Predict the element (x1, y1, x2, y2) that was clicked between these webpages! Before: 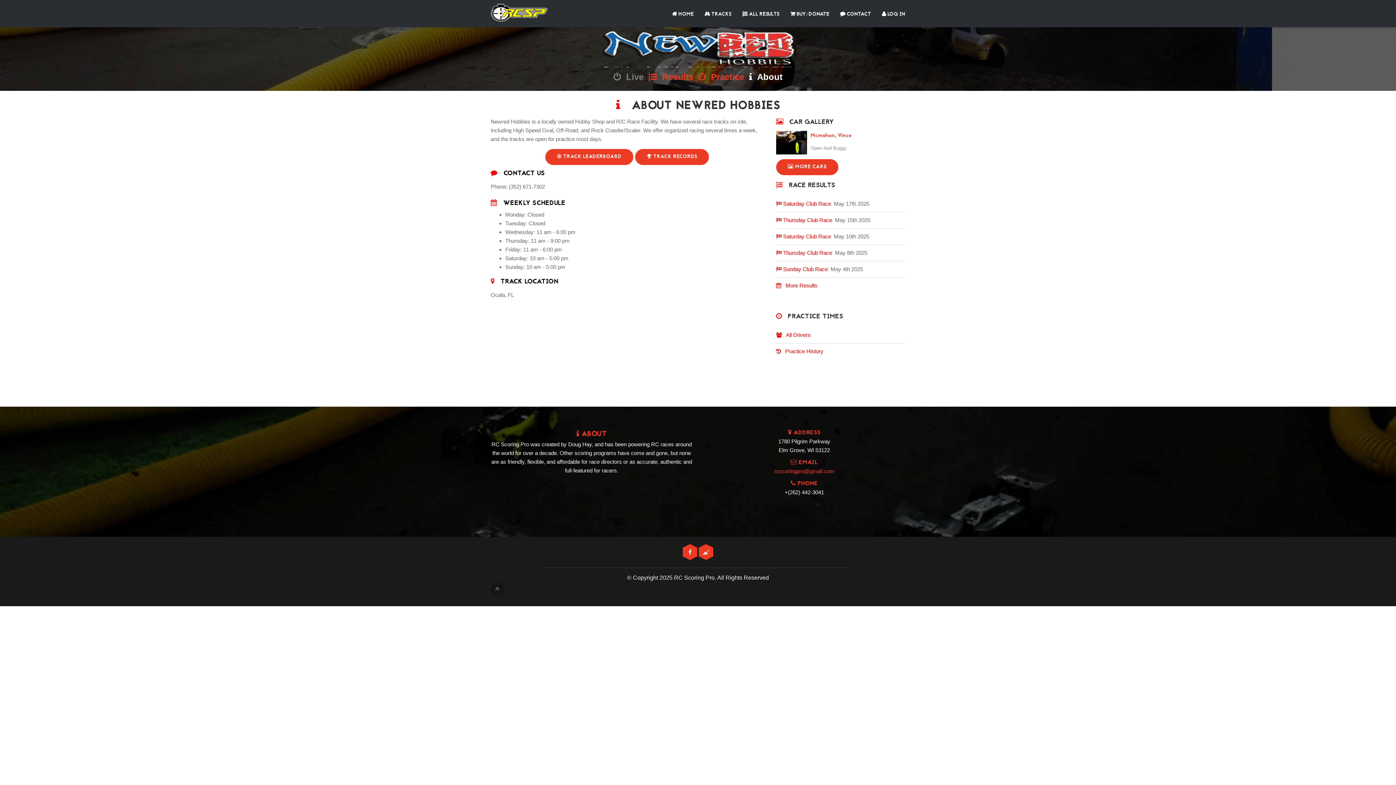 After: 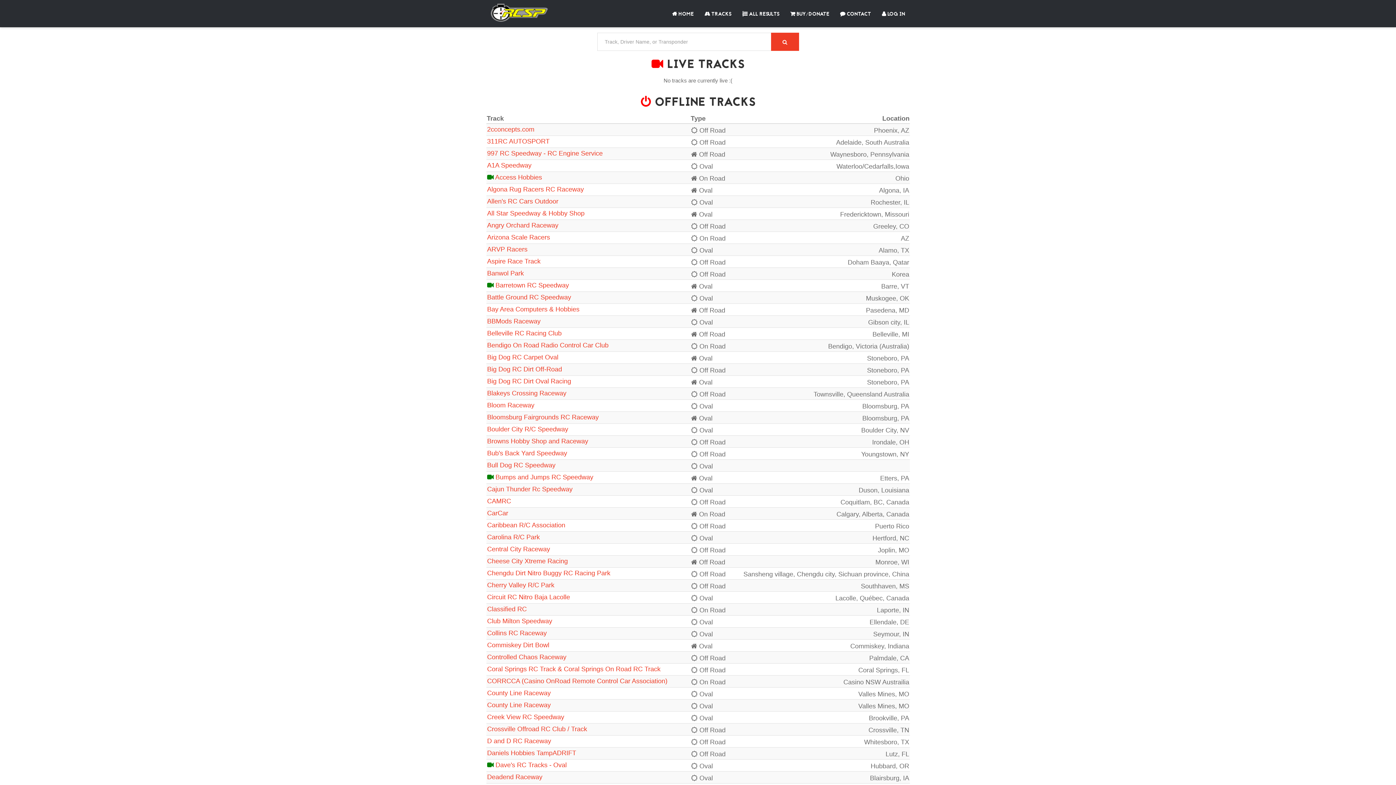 Action: bbox: (699, 0, 737, 27) label:  TRACKS